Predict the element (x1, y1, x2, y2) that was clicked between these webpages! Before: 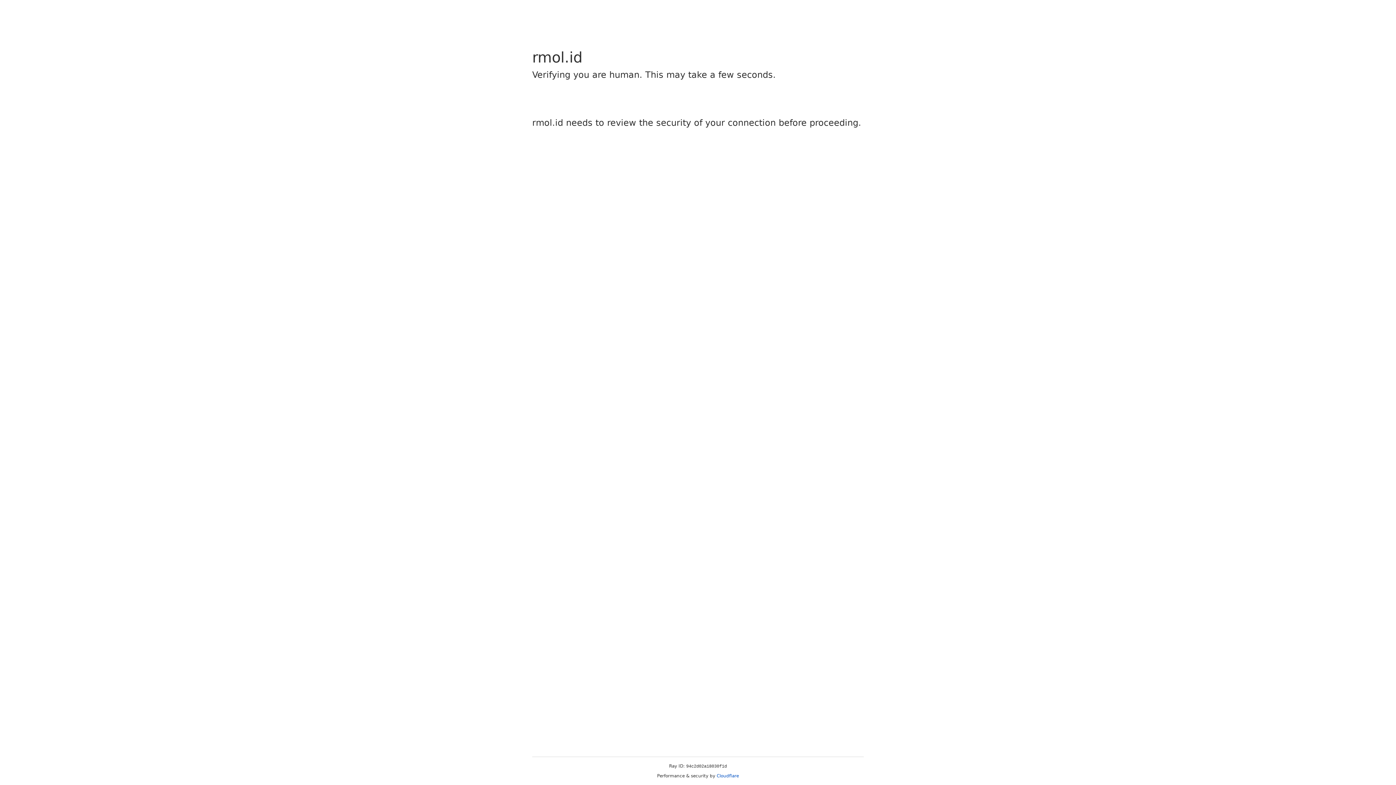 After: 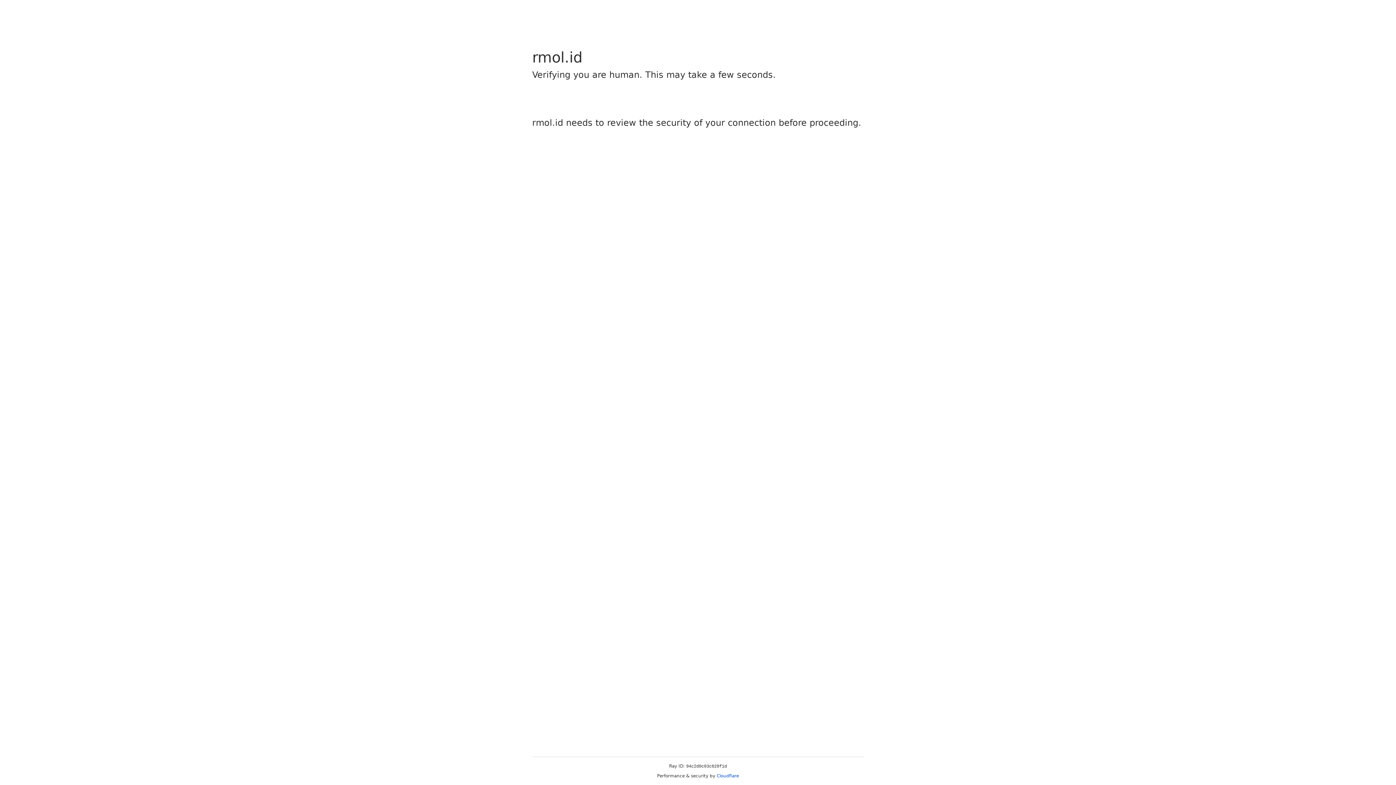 Action: label: Cloudflare bbox: (716, 773, 739, 778)